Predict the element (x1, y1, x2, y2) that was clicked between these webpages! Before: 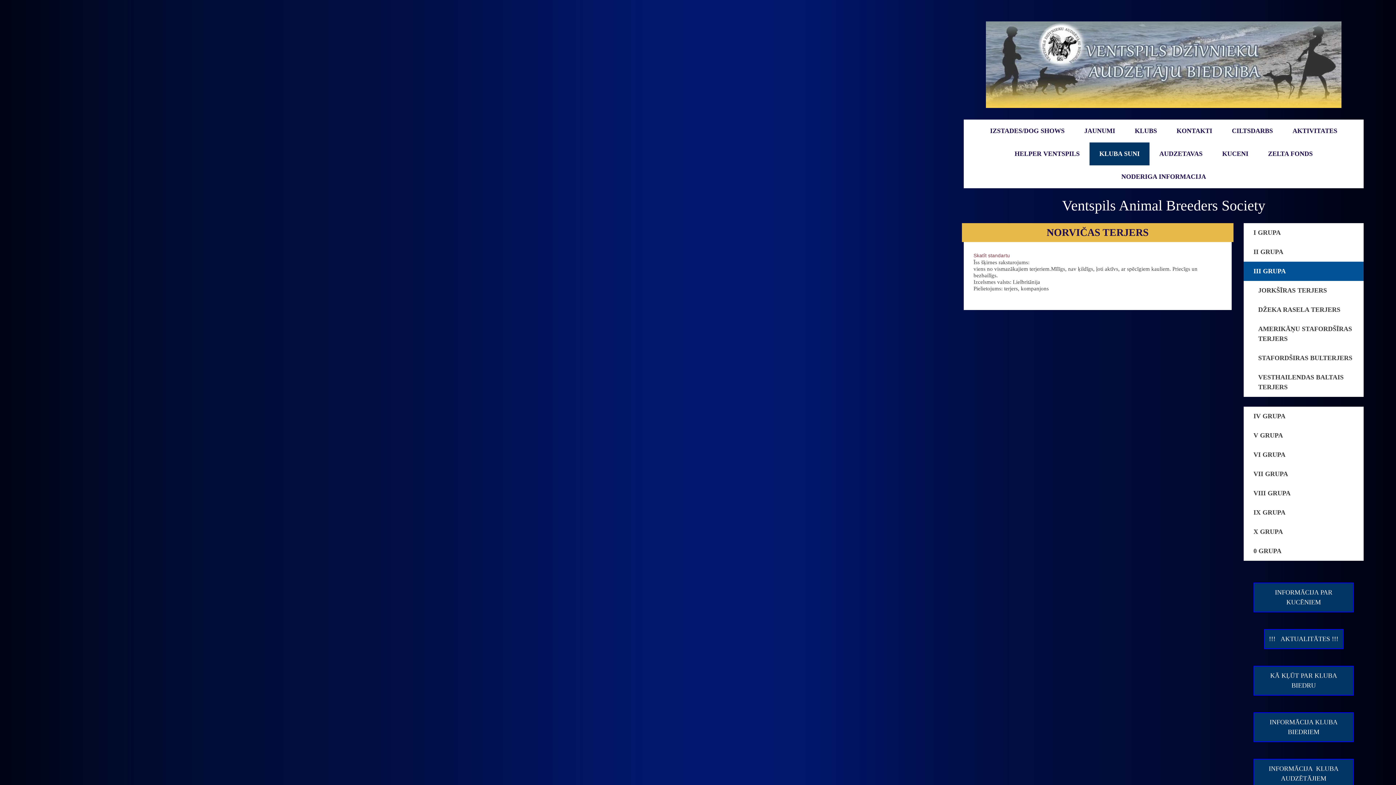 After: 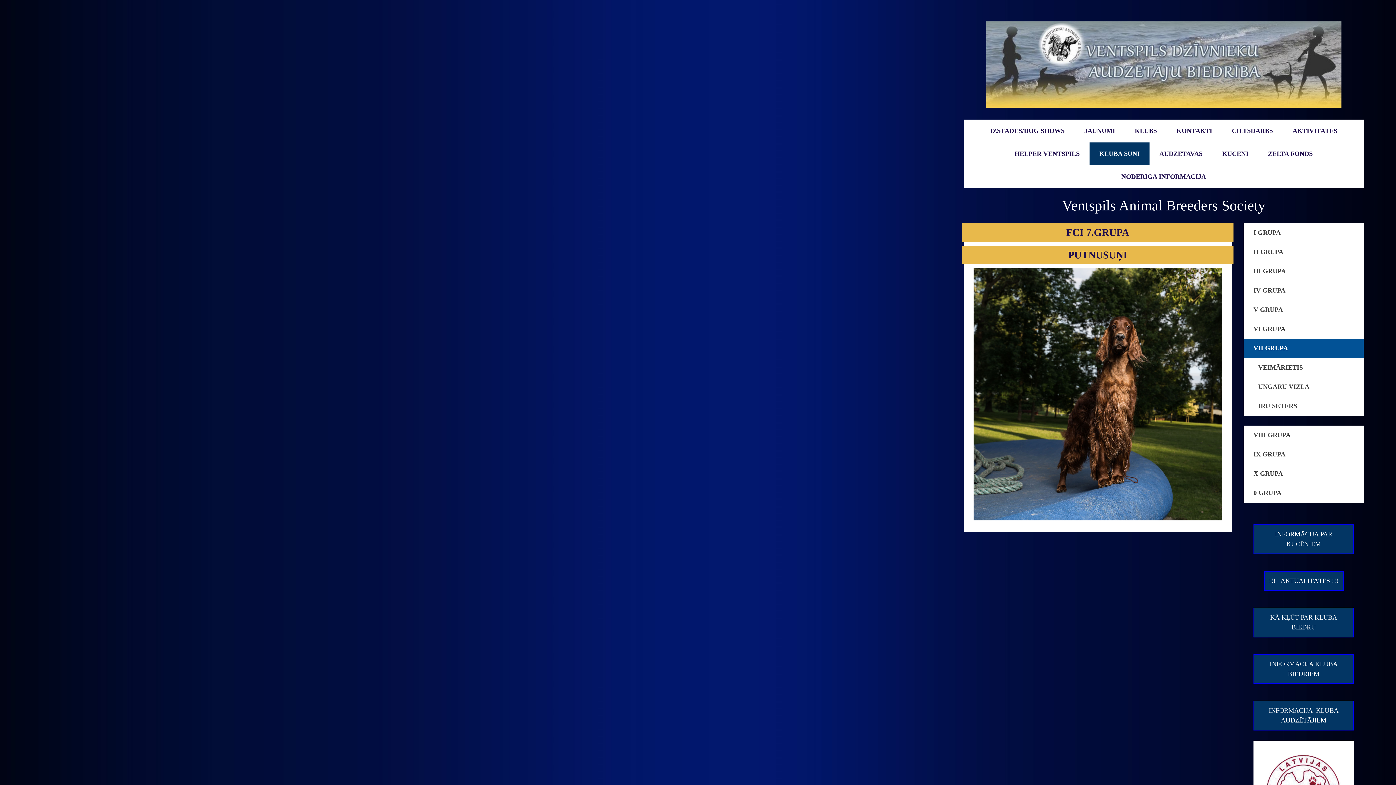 Action: label: VII GRUPA bbox: (1244, 464, 1364, 483)